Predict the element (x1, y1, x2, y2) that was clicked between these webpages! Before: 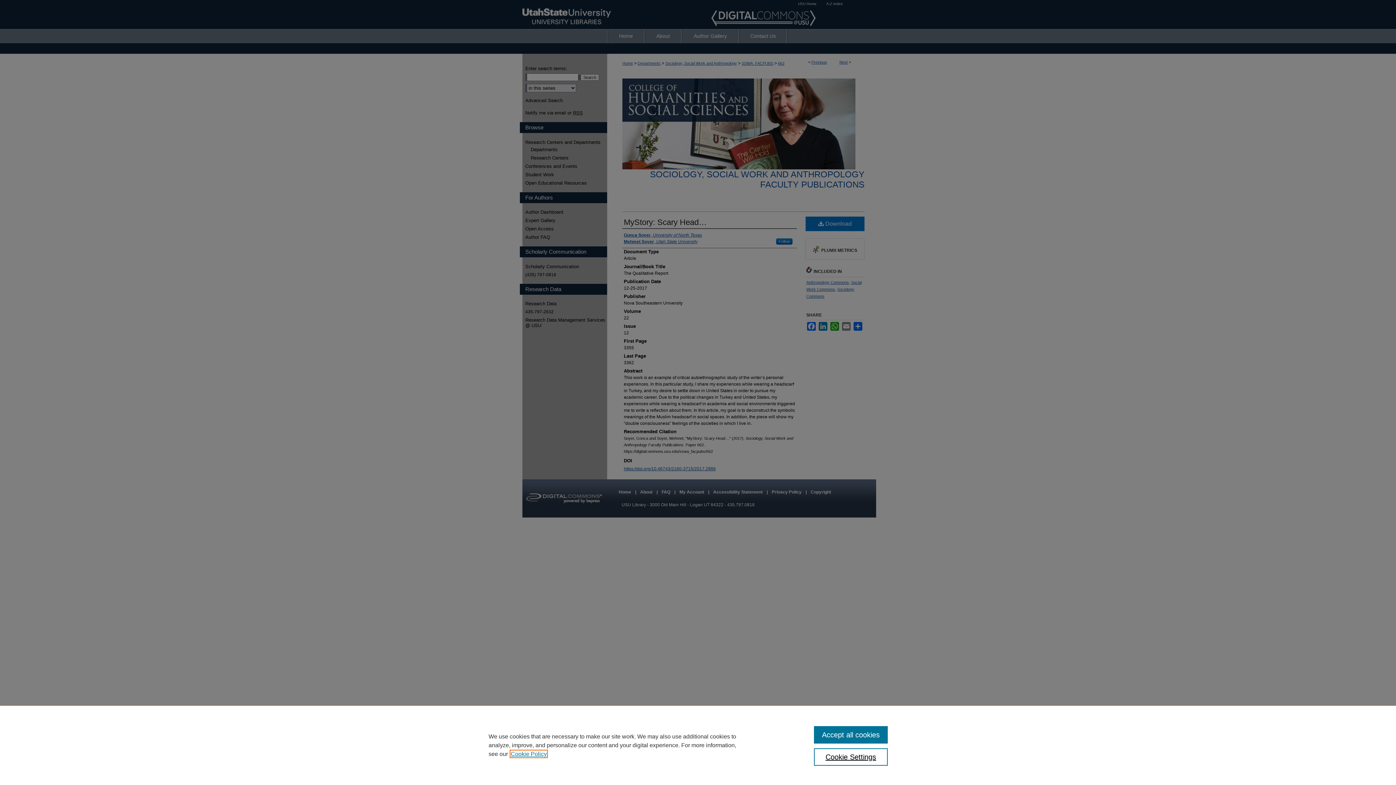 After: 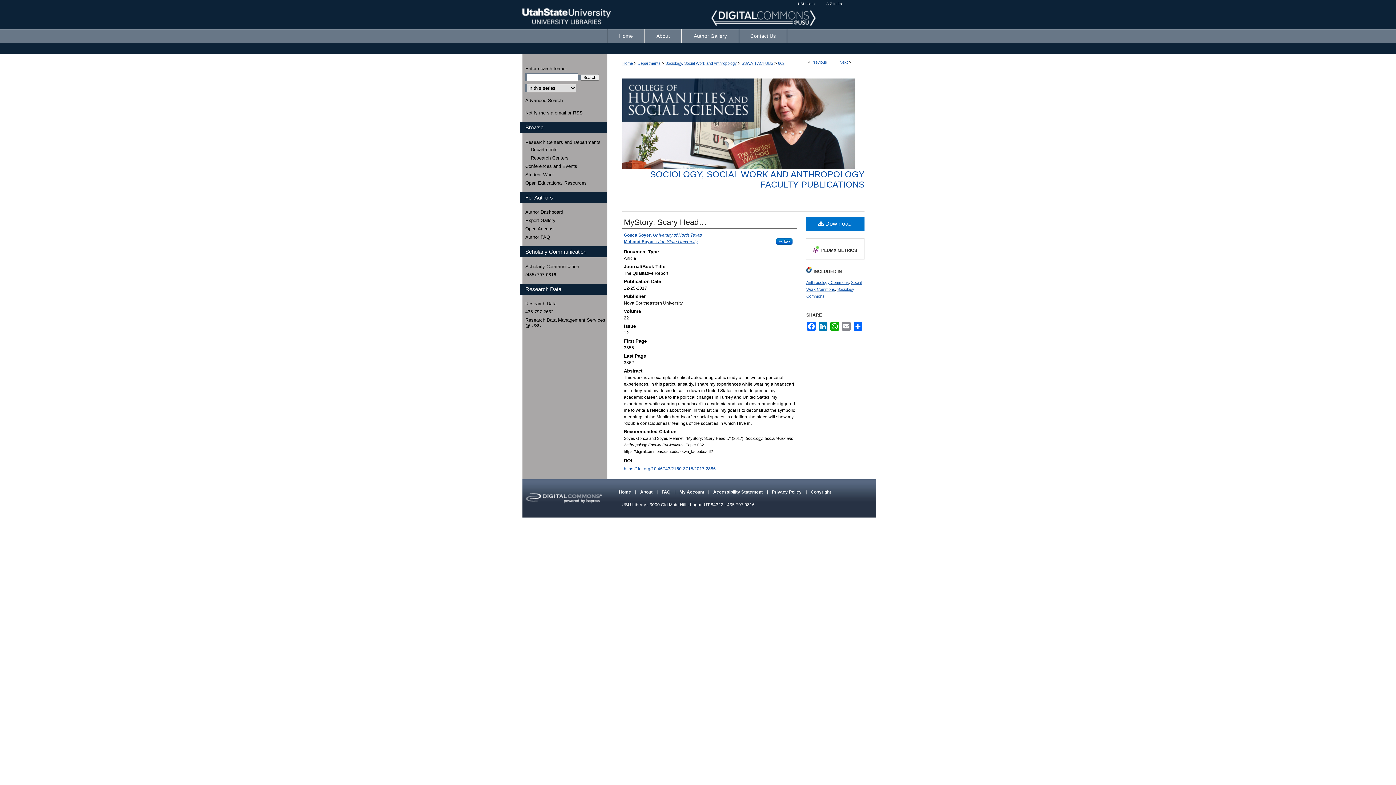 Action: label: Accept all cookies bbox: (814, 726, 887, 744)